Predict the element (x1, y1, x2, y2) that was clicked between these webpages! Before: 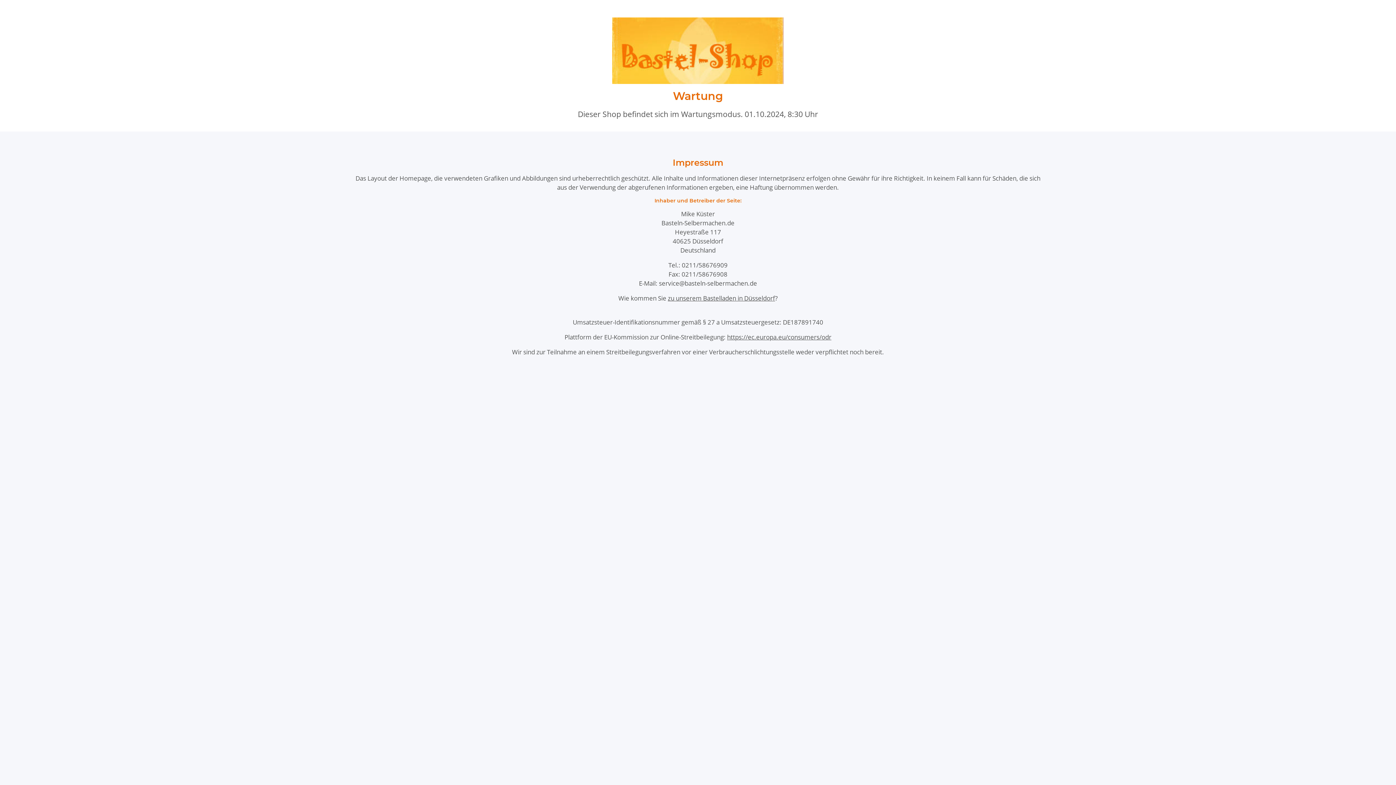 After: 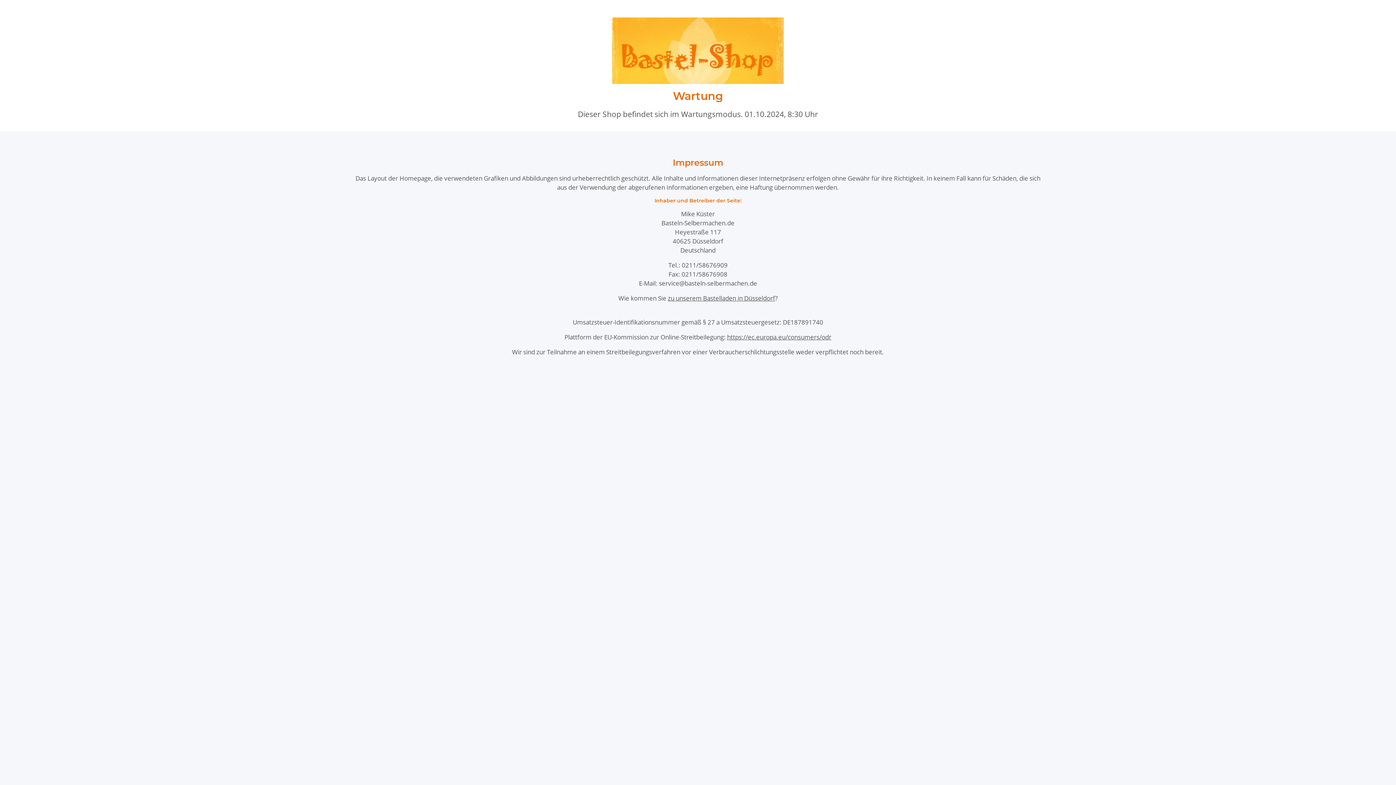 Action: bbox: (668, 294, 775, 302) label: zu unserem Bastelladen in Düsseldorf